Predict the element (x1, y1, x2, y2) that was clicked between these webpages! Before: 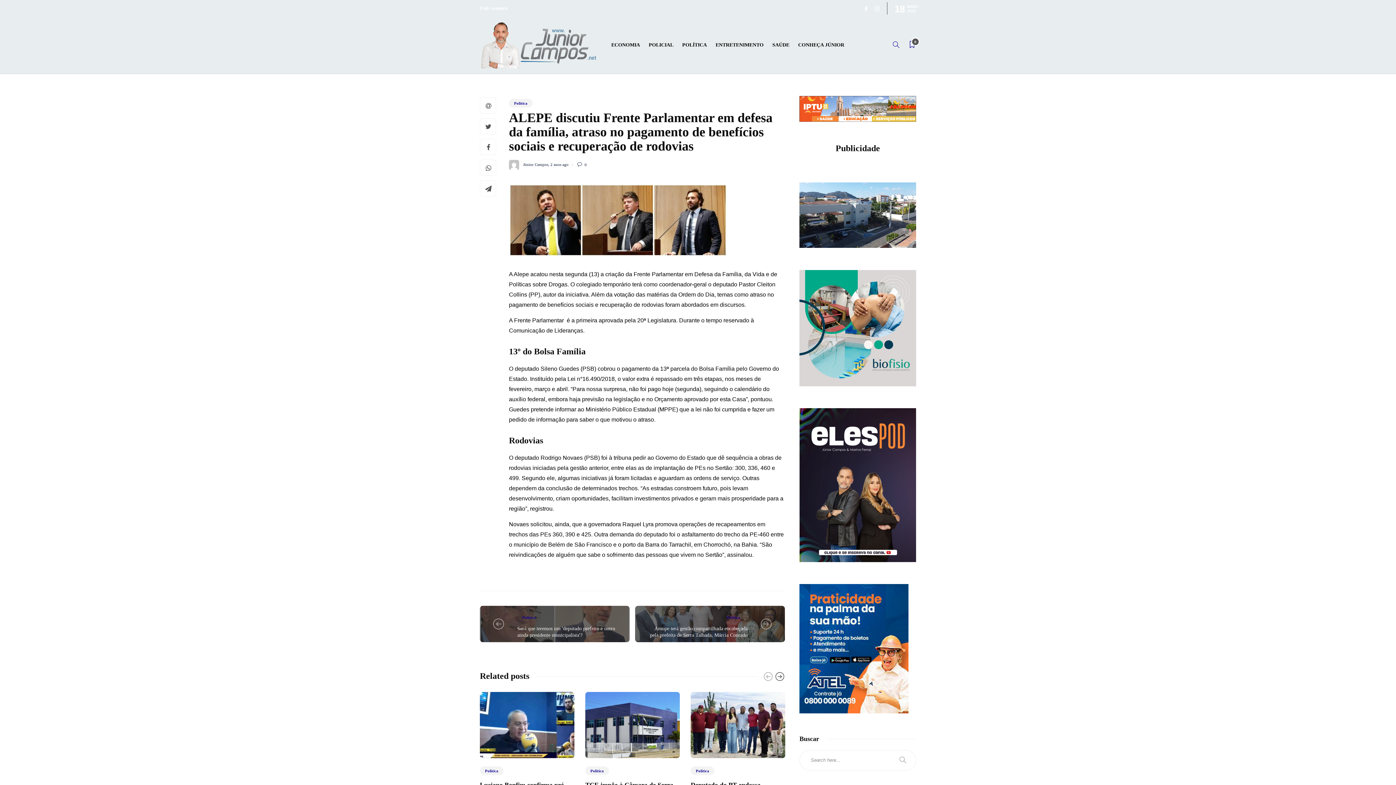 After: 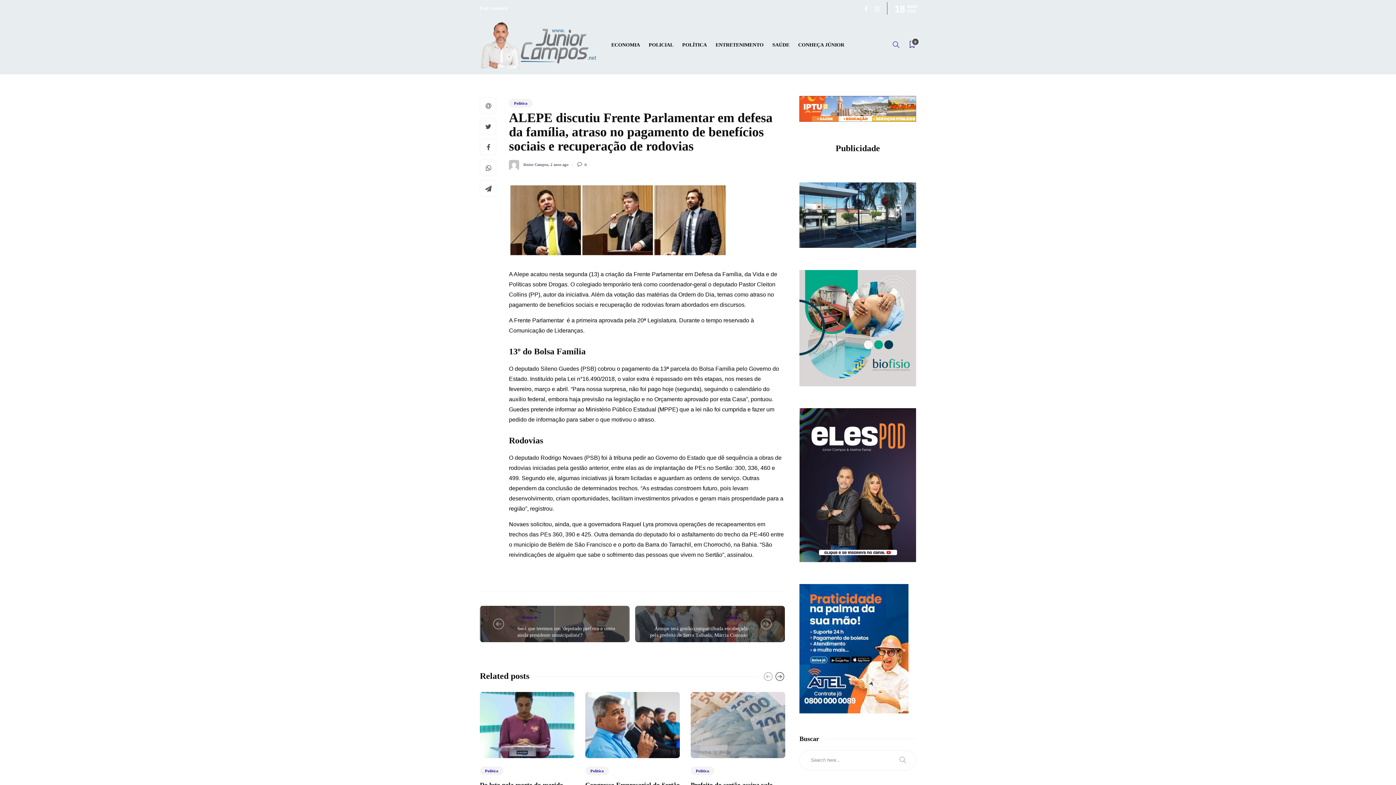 Action: label: 2 anos ago bbox: (550, 162, 568, 166)